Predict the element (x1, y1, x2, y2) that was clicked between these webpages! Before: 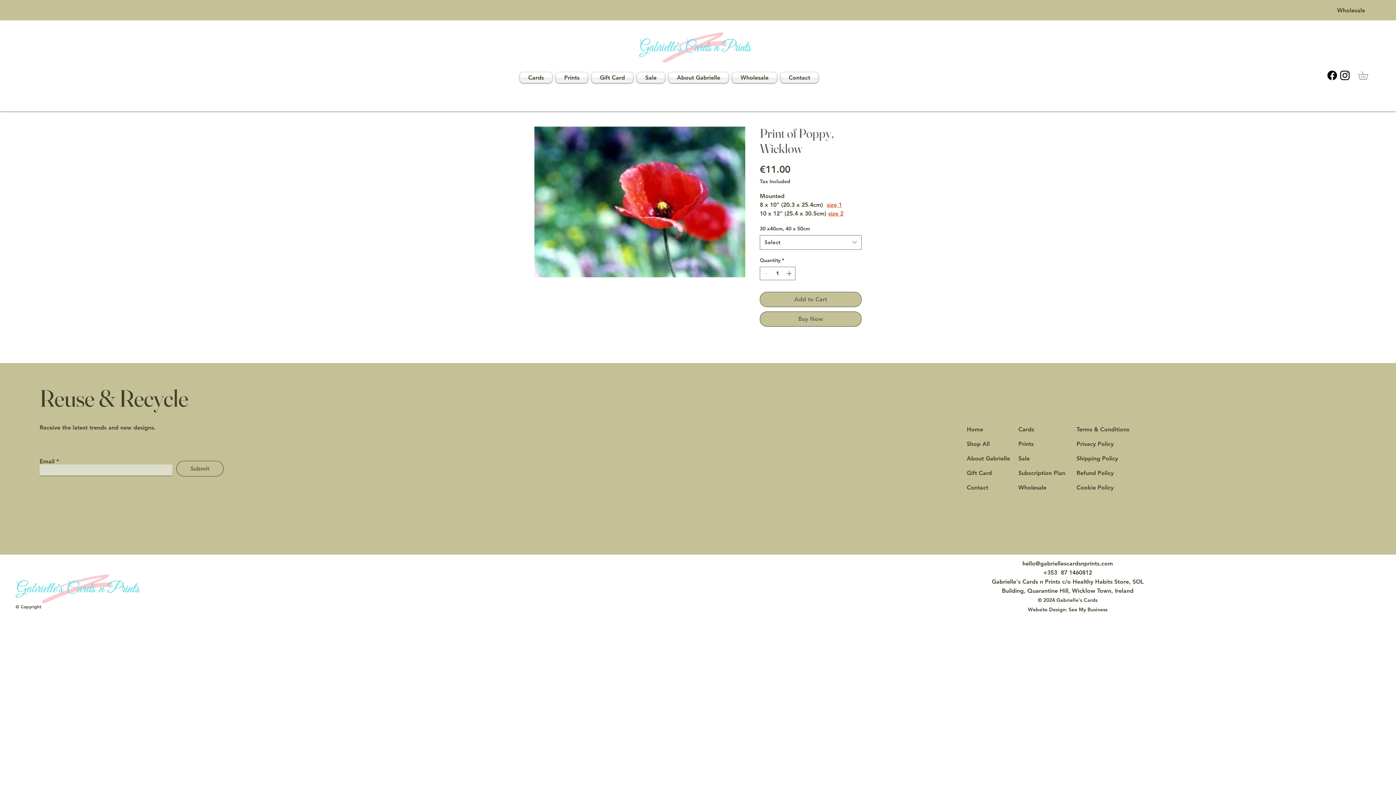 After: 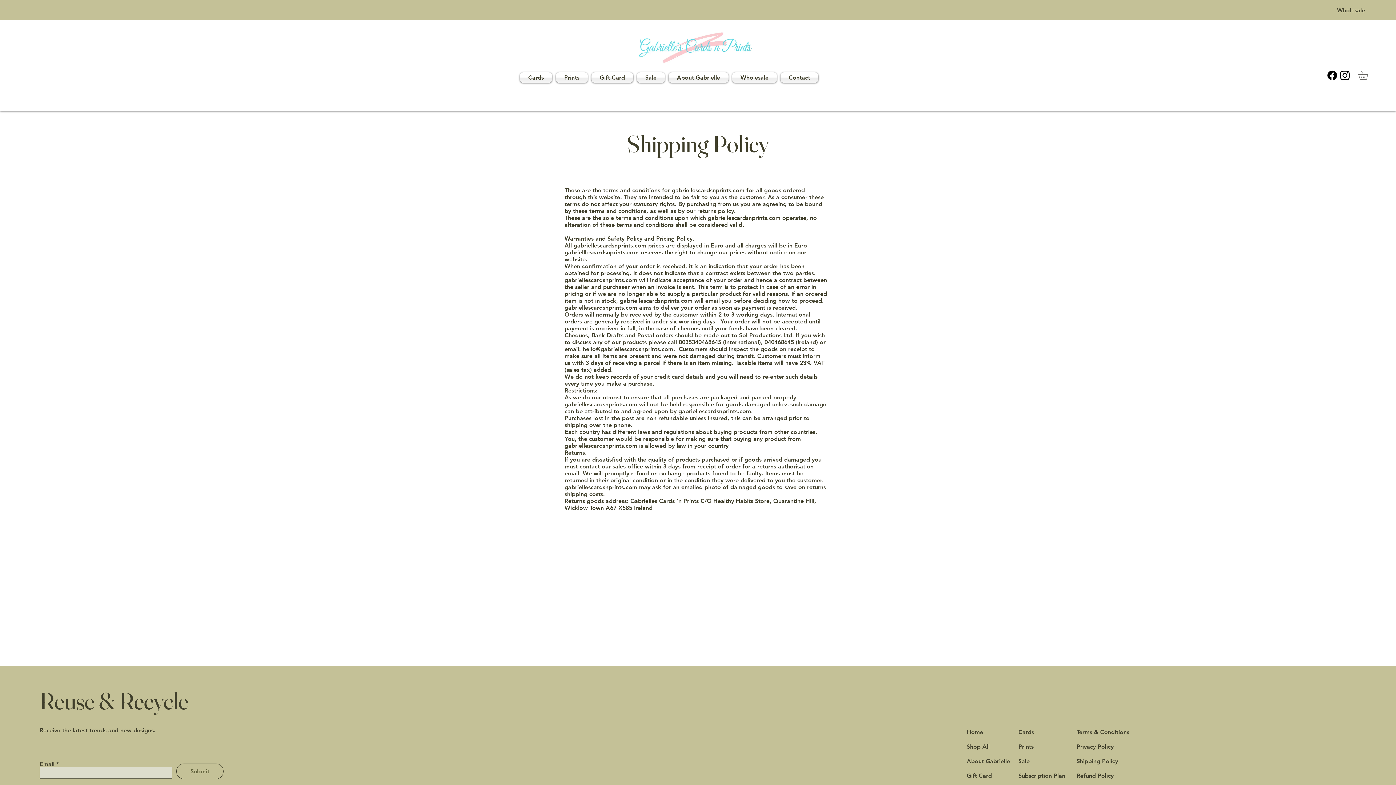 Action: bbox: (1076, 455, 1118, 462) label: Shipping Policy